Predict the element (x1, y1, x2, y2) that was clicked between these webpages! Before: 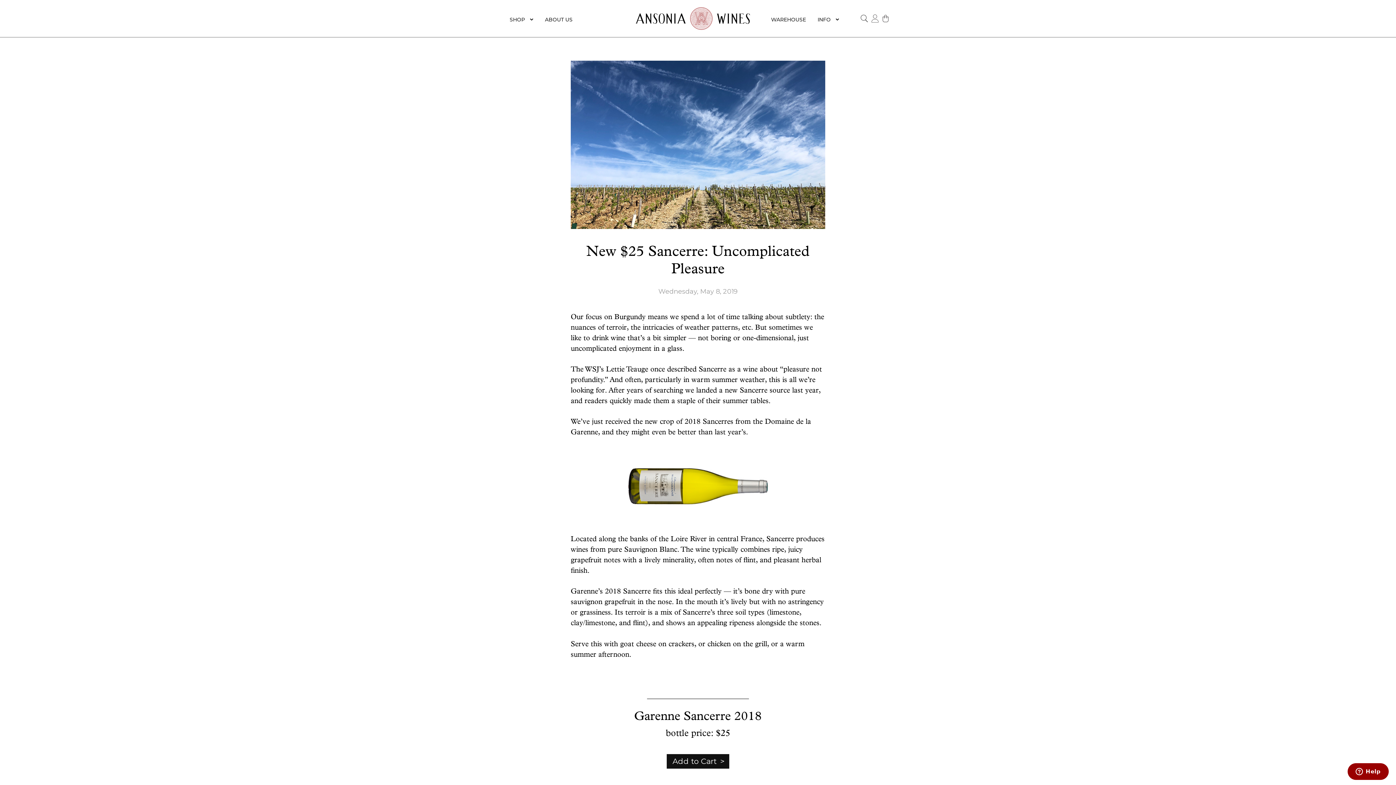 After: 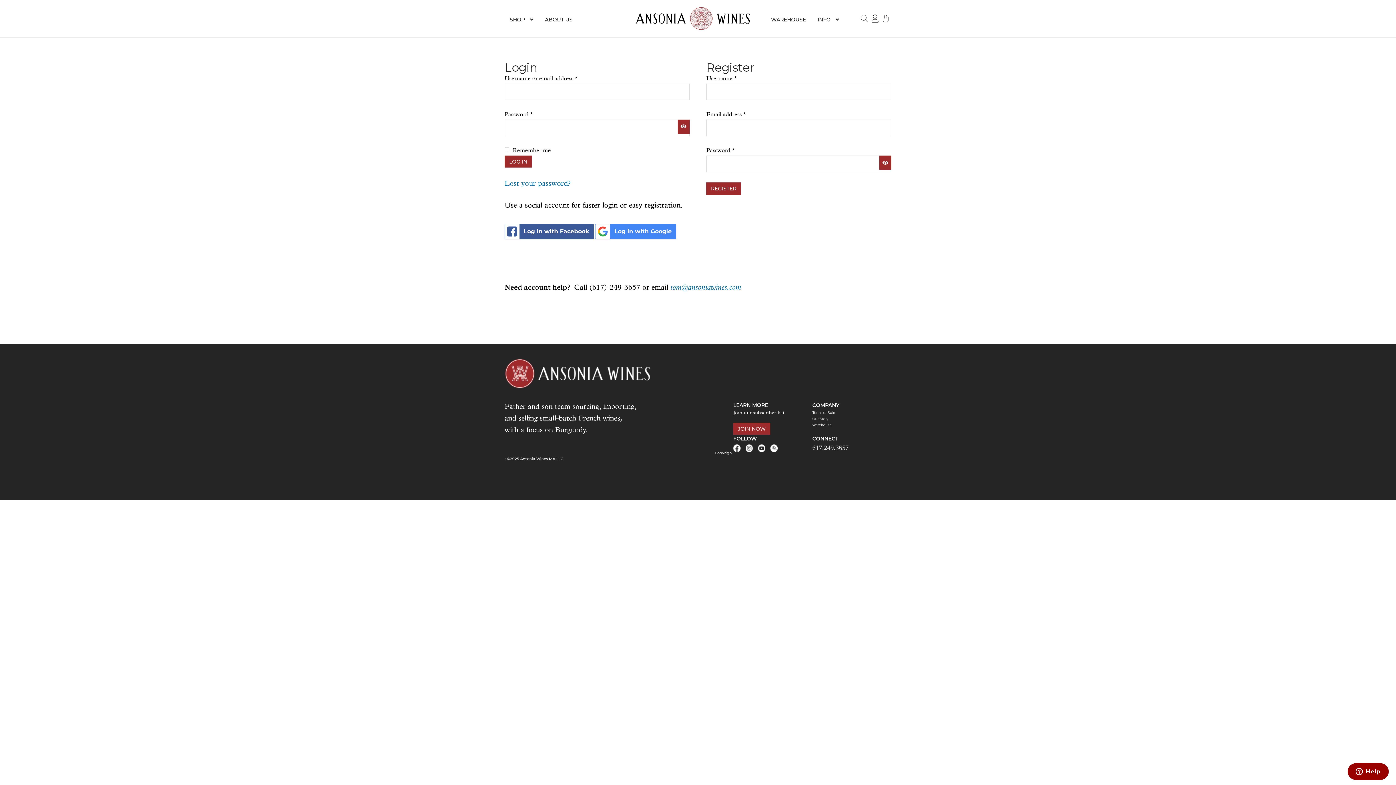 Action: bbox: (869, 15, 880, 21)